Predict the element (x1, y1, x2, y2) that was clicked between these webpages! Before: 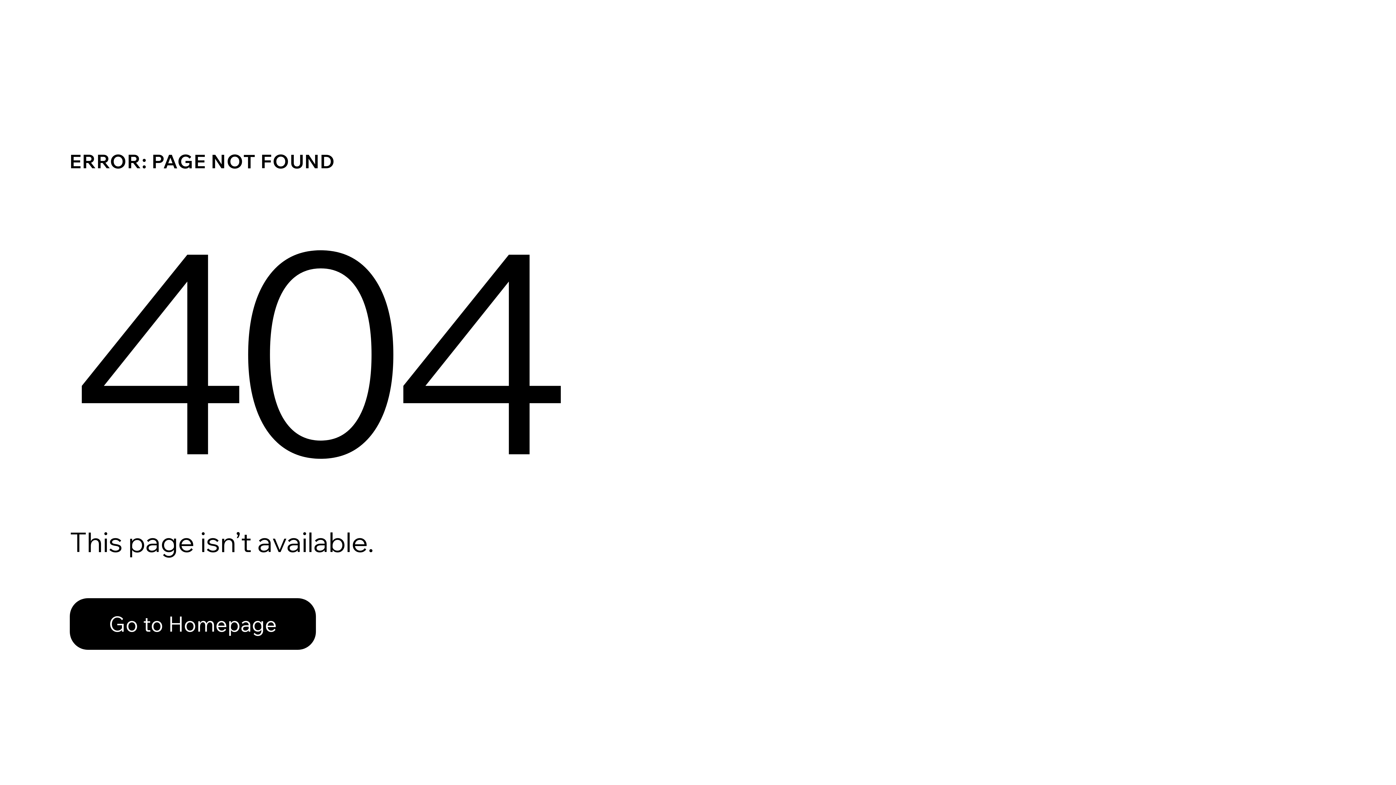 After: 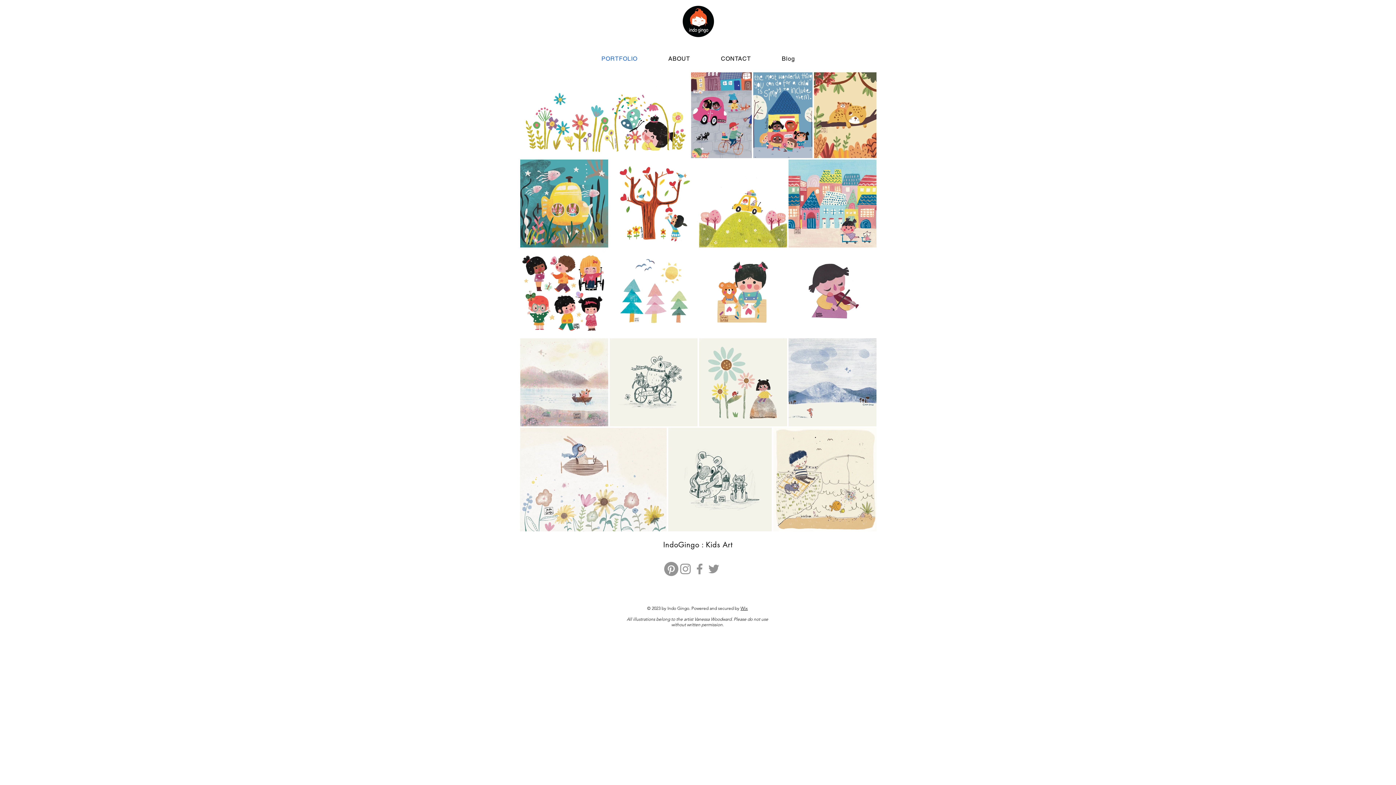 Action: label: Go to Homepage bbox: (69, 582, 768, 659)